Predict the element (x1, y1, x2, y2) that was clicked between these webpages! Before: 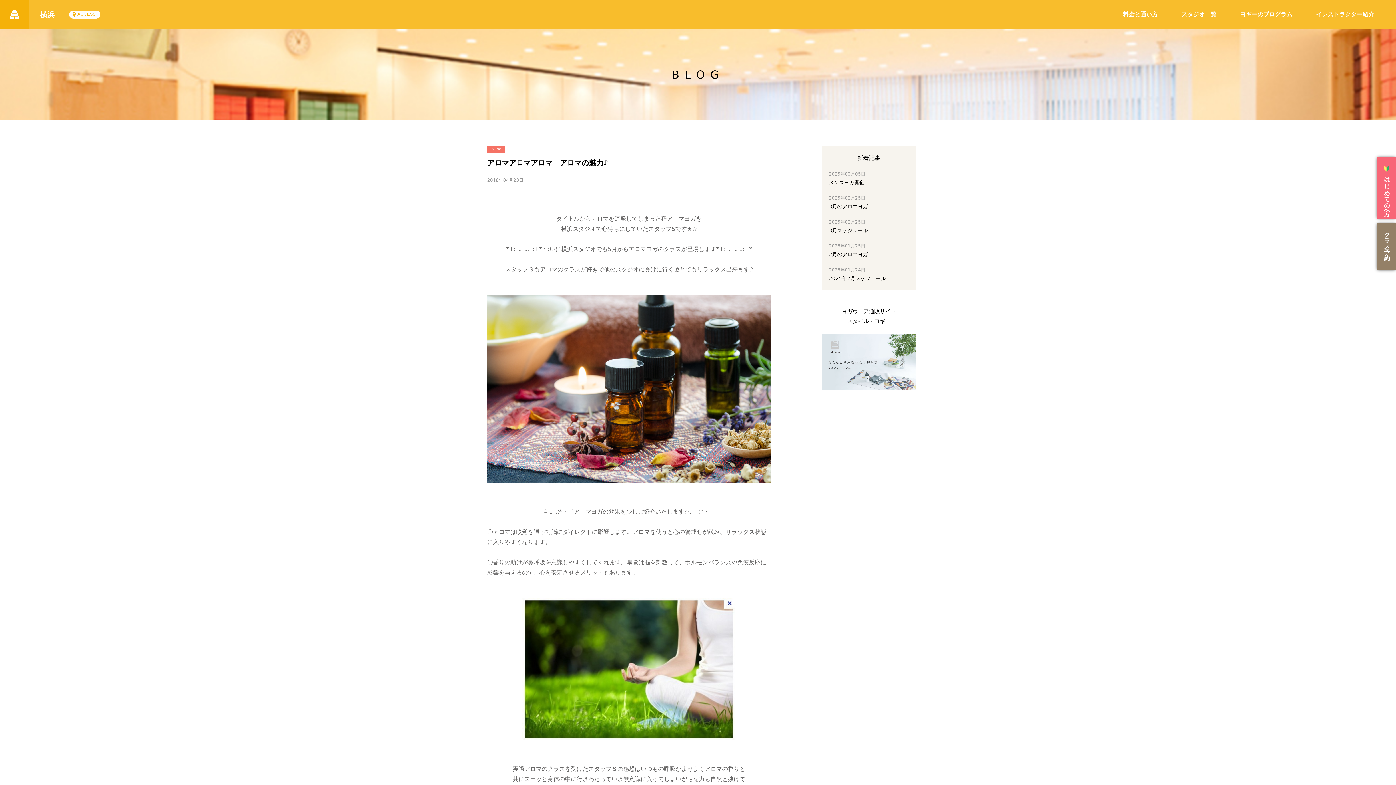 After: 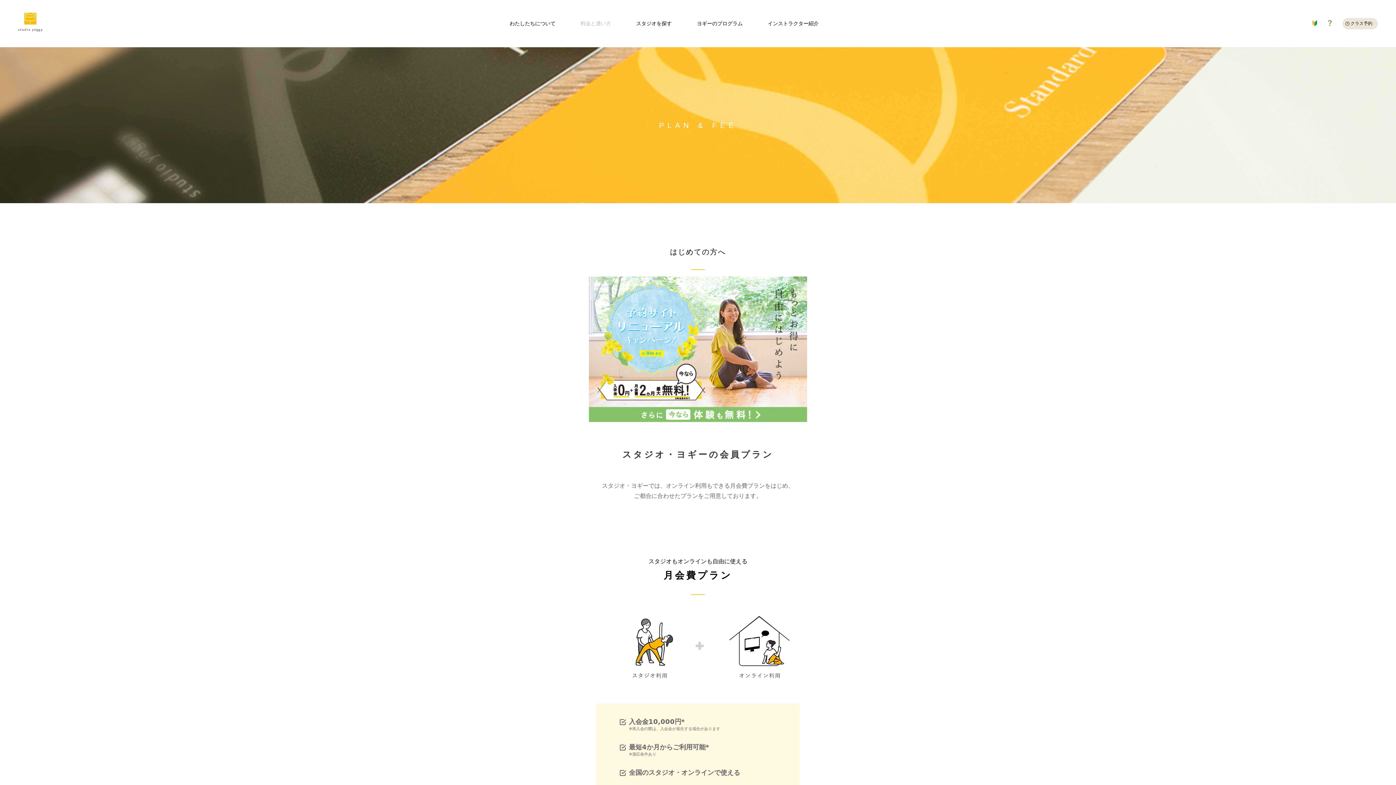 Action: label: 料金と通い方 bbox: (1123, 10, 1158, 17)